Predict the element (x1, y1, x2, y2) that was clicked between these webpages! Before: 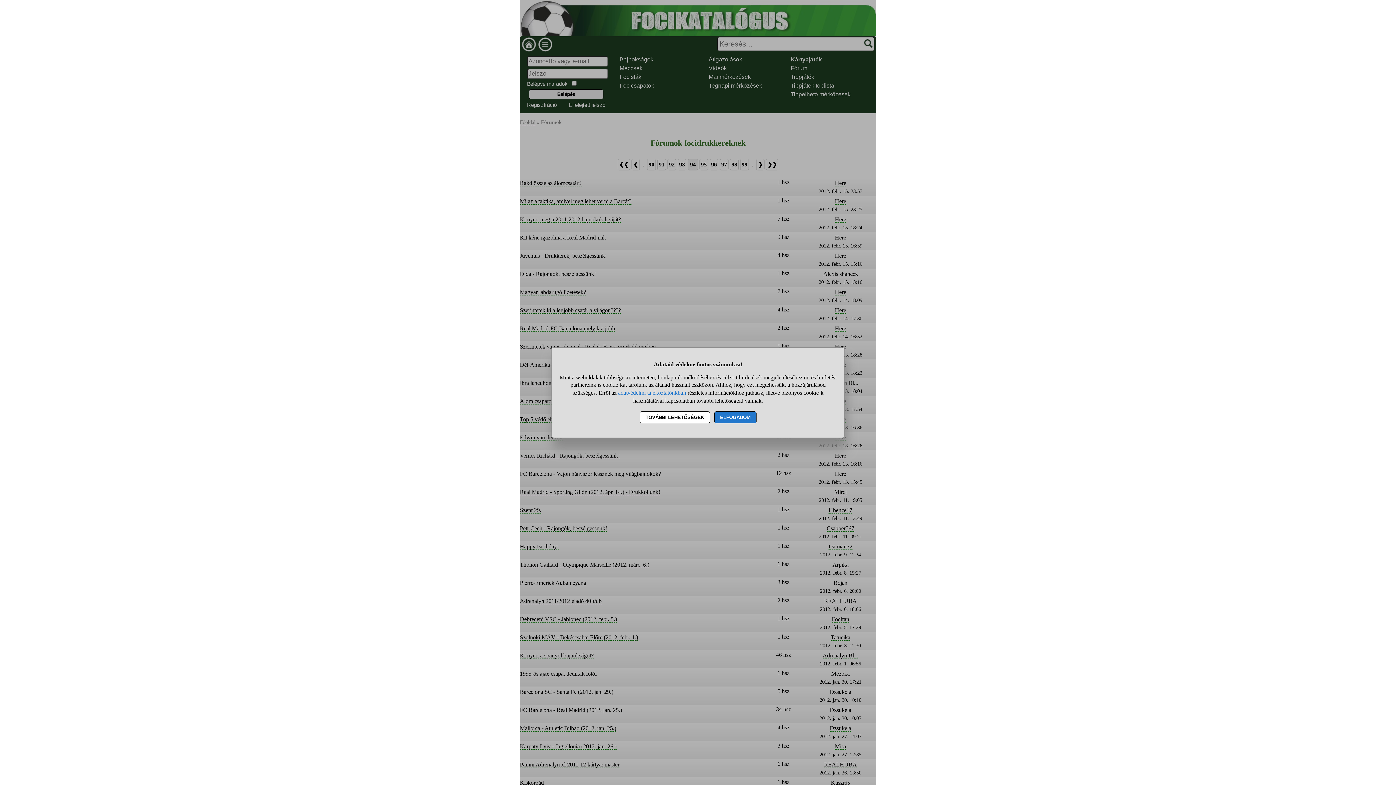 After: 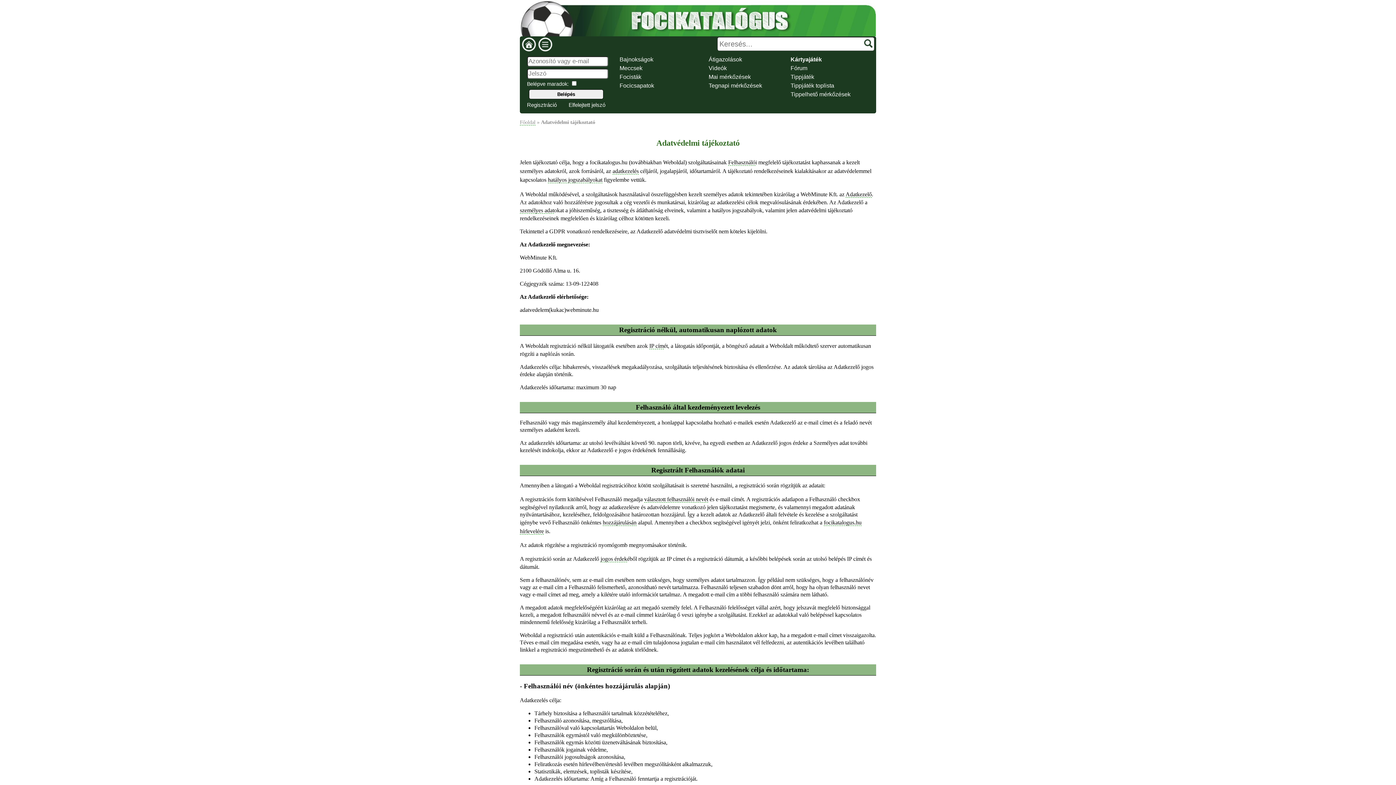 Action: label: adatvédelmi tájékoztatónkban bbox: (618, 389, 686, 396)